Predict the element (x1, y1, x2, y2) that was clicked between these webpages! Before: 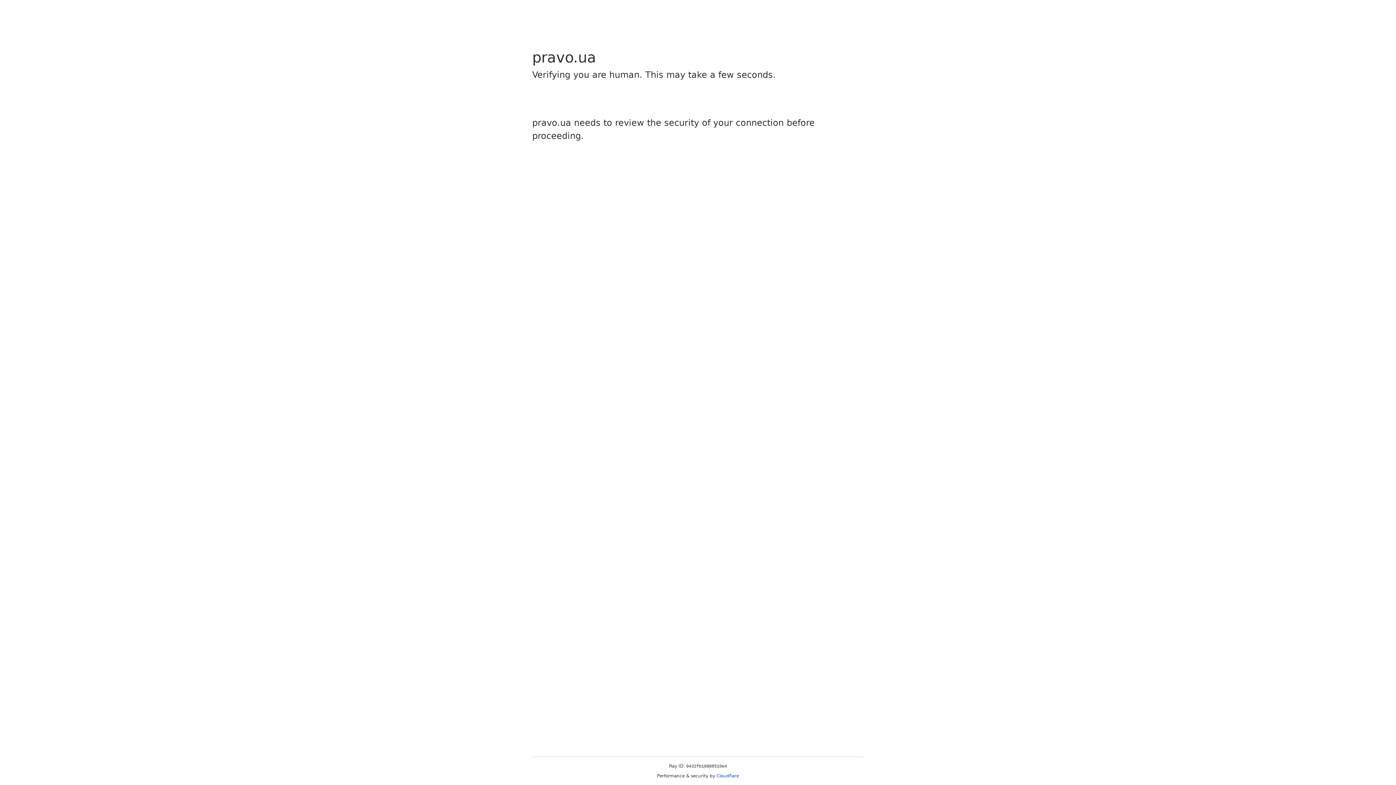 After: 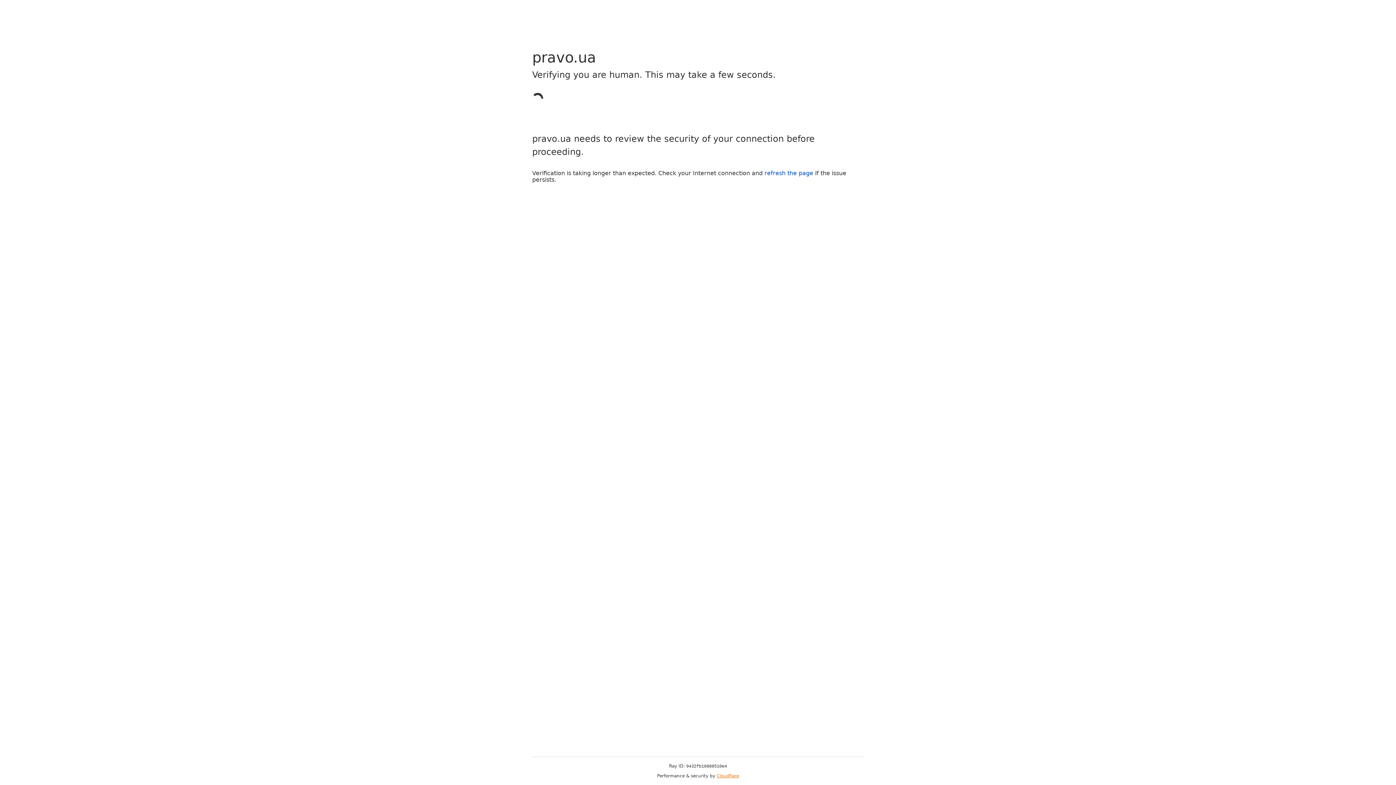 Action: label: Cloudflare bbox: (716, 773, 739, 778)